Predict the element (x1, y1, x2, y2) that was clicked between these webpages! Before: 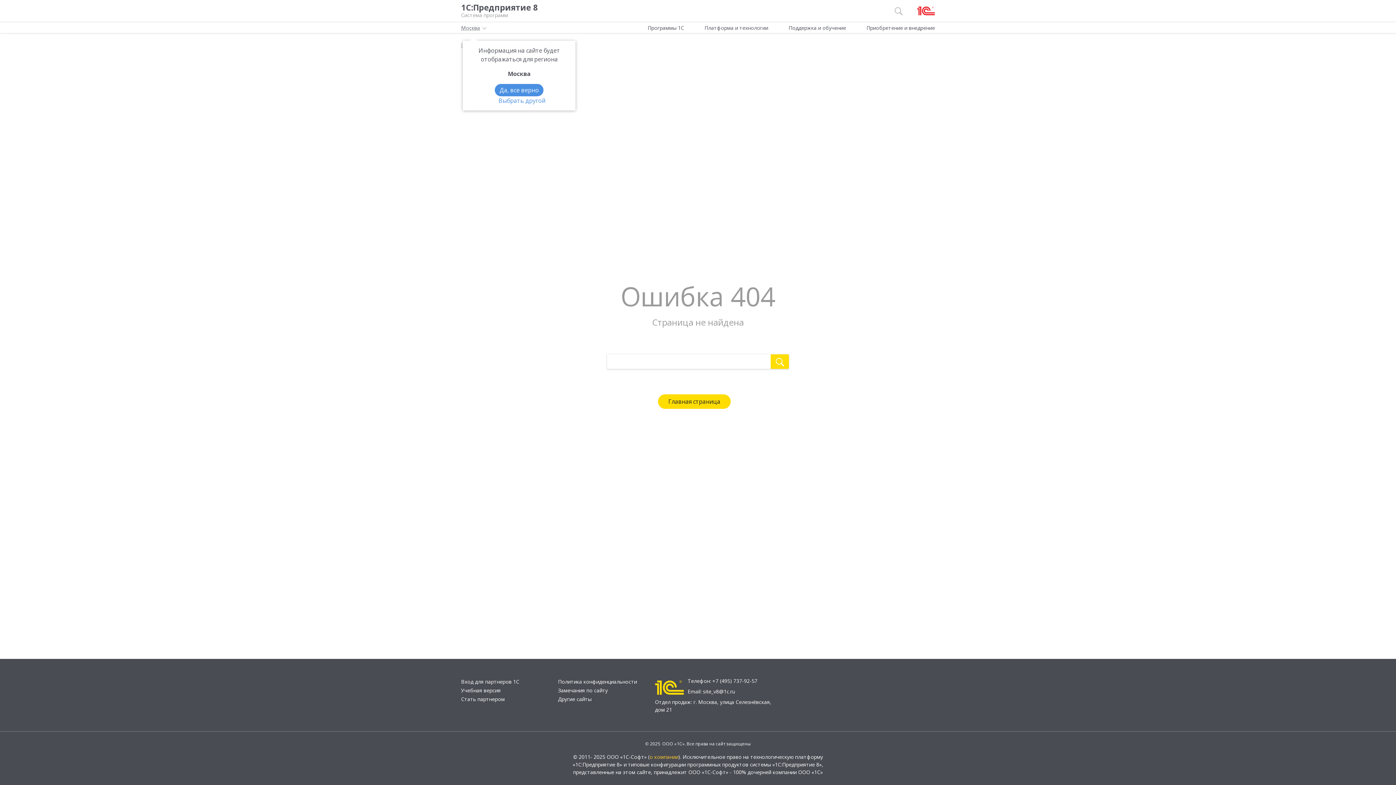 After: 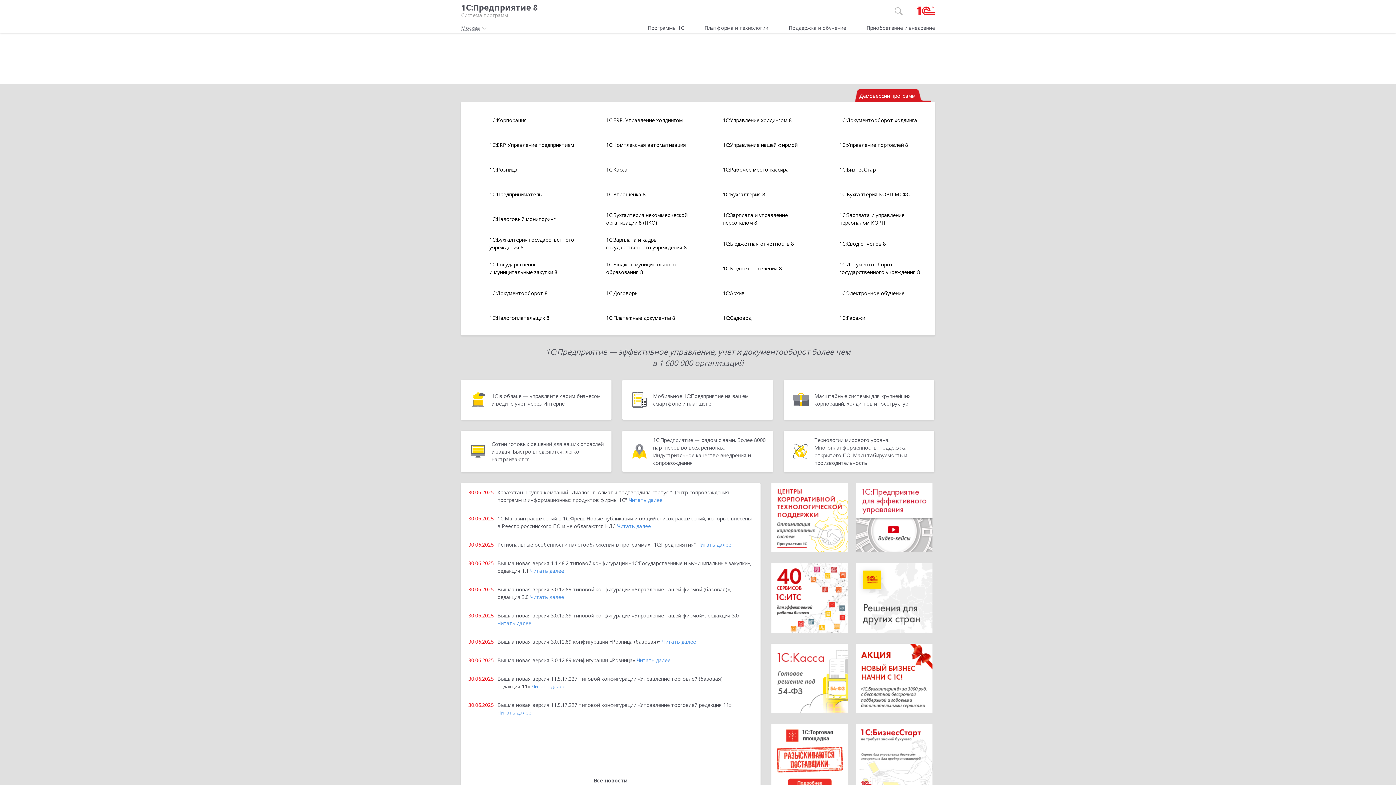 Action: label: Главная страница bbox: (658, 394, 730, 409)